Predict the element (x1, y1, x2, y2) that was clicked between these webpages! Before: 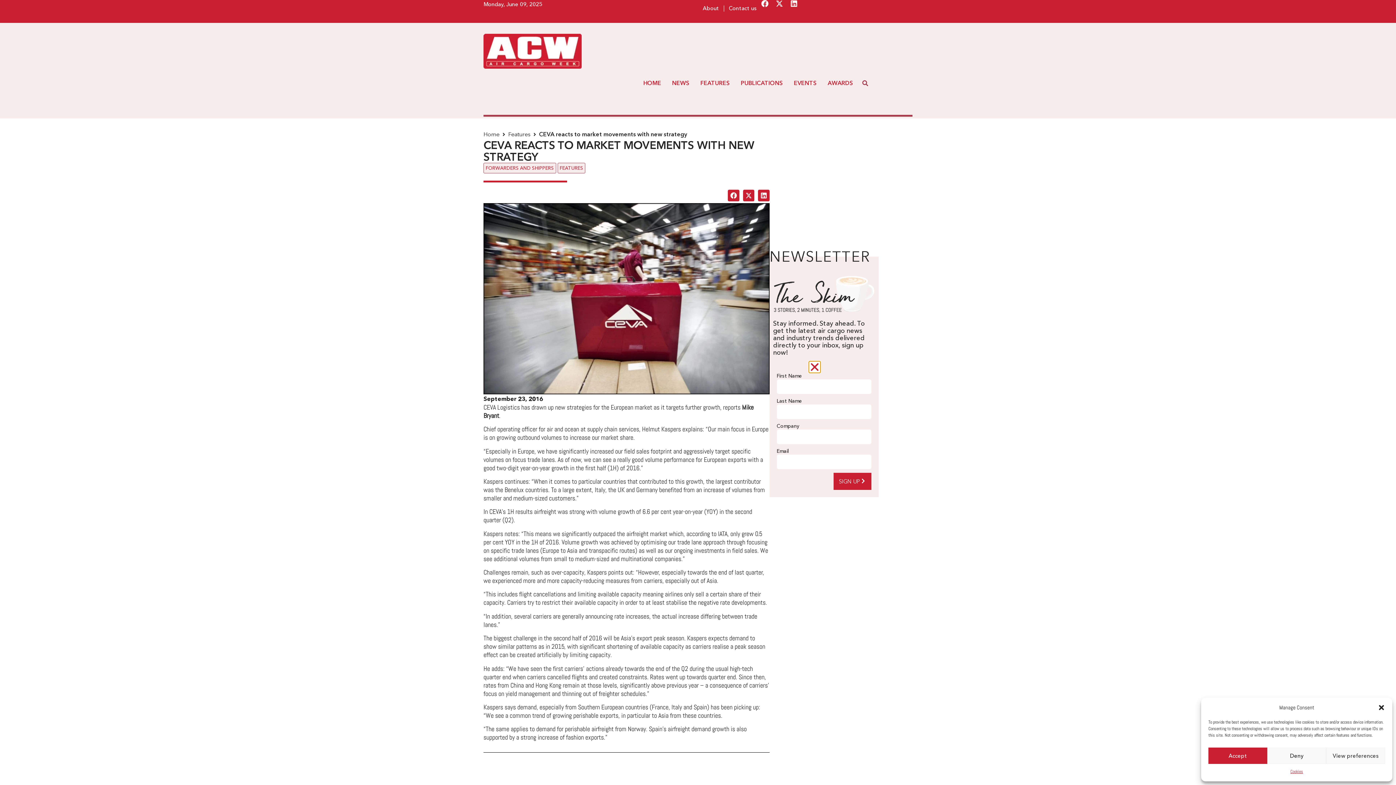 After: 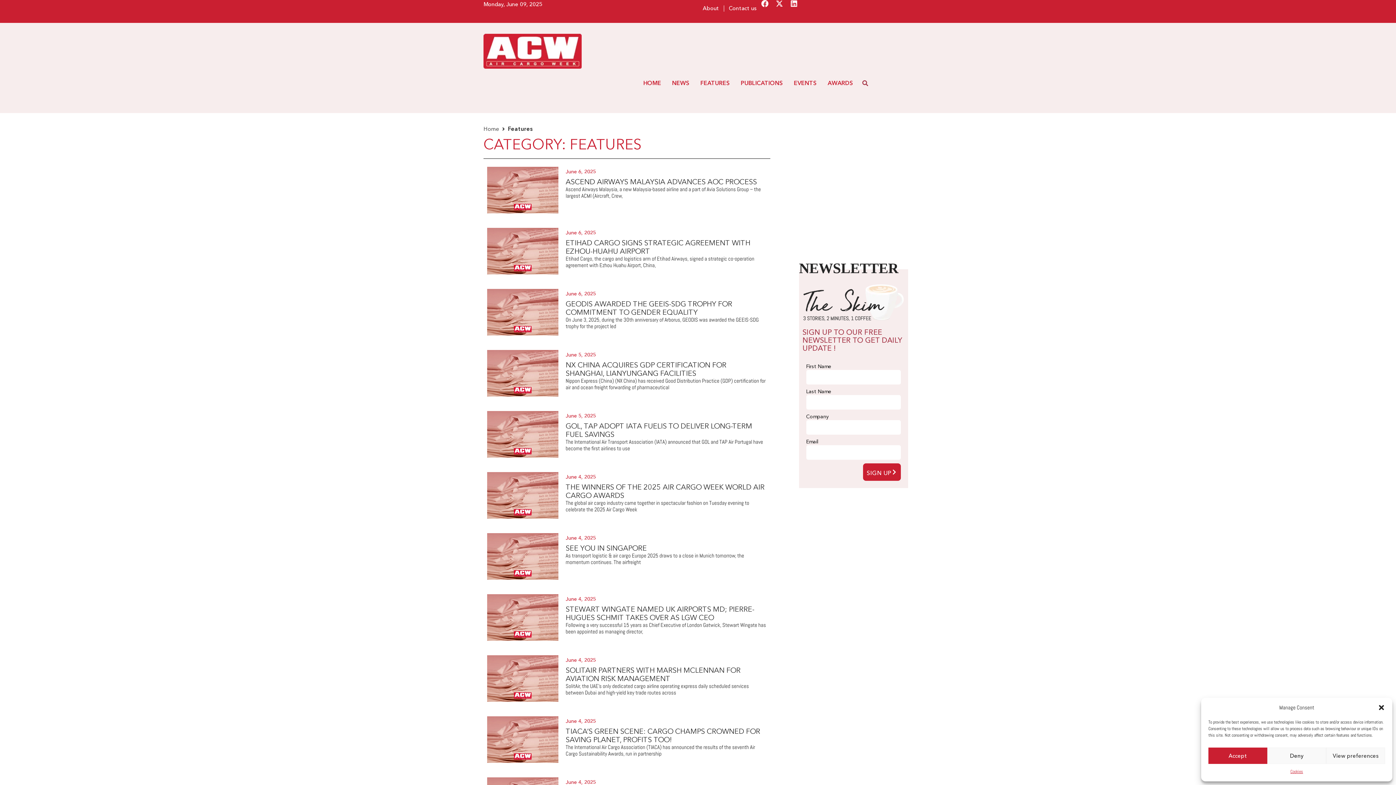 Action: label: Features bbox: (508, 130, 530, 138)